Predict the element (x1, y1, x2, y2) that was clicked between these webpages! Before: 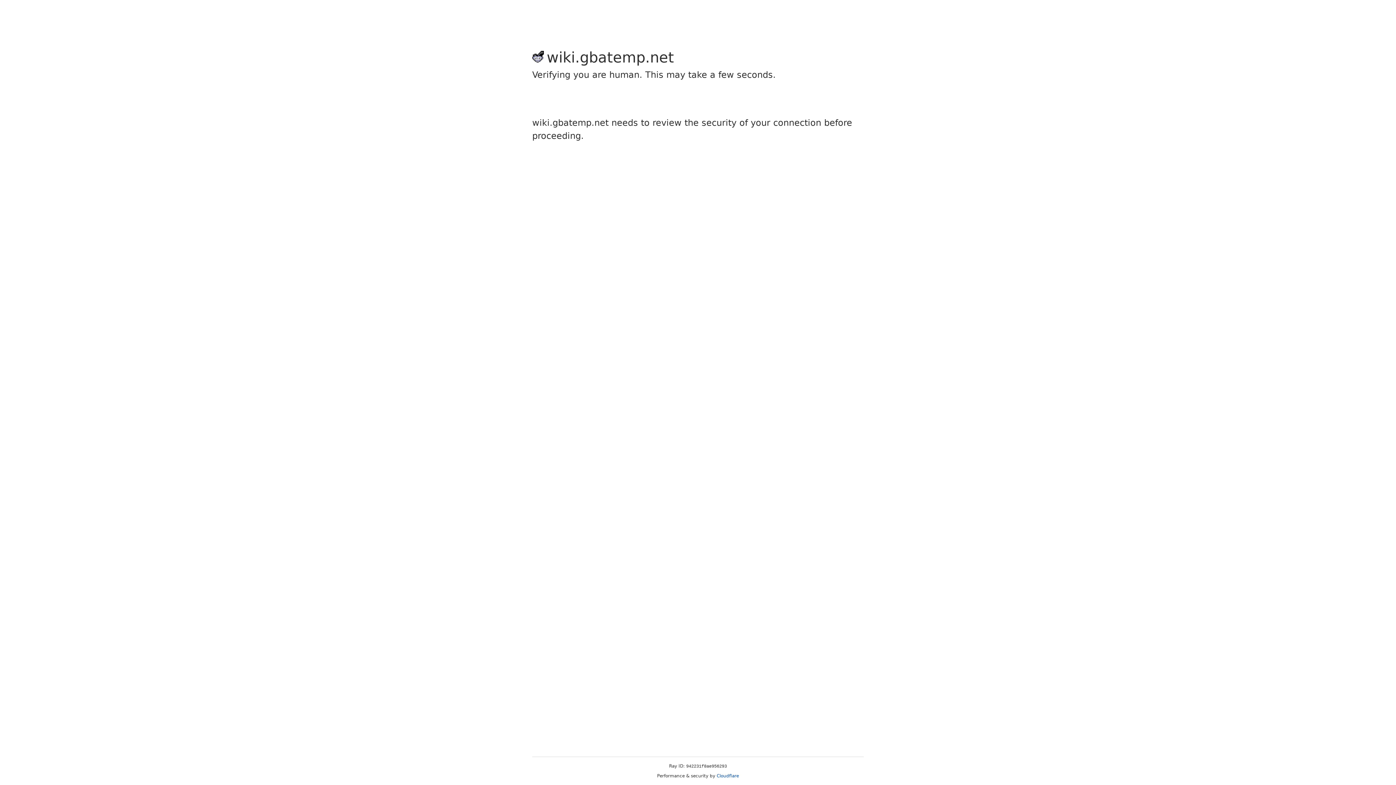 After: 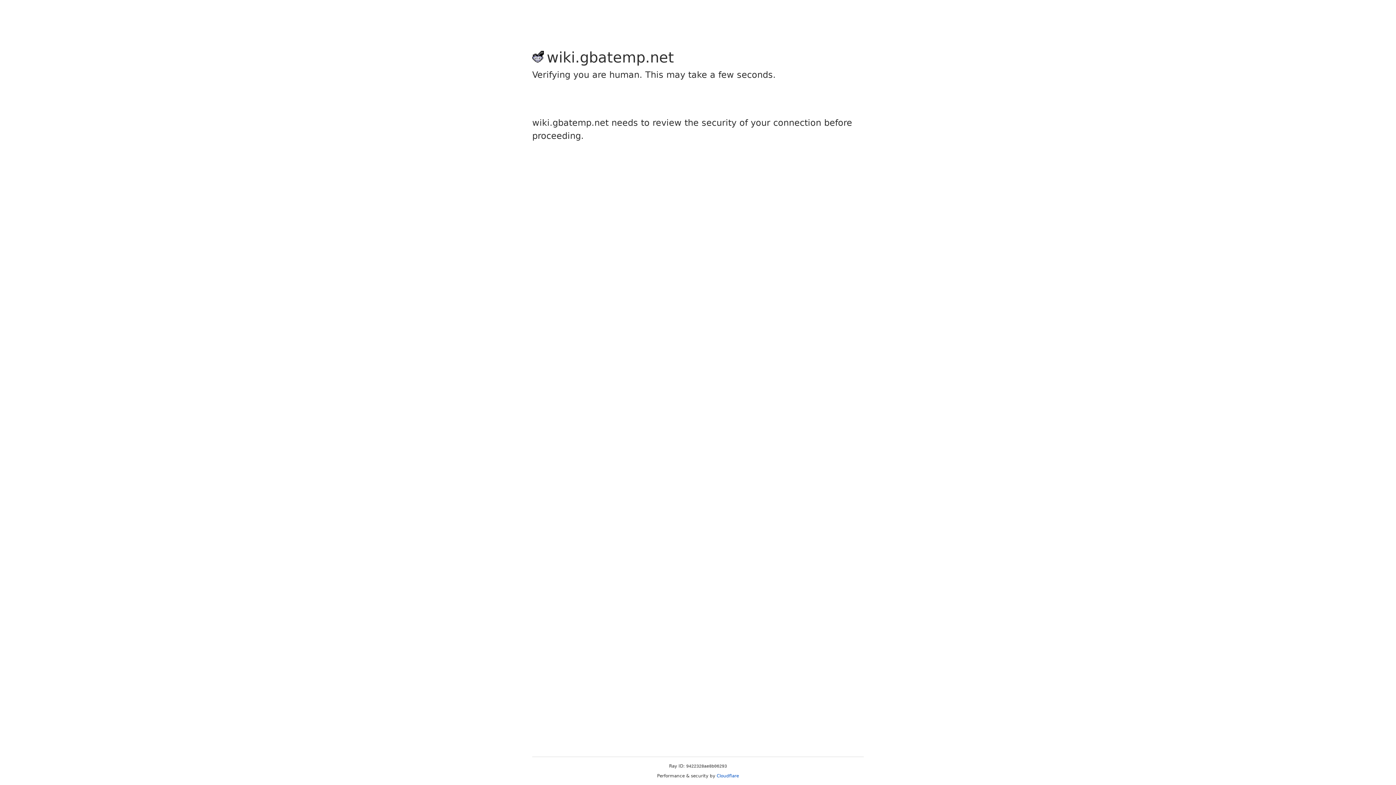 Action: label: Cloudflare bbox: (716, 773, 739, 778)